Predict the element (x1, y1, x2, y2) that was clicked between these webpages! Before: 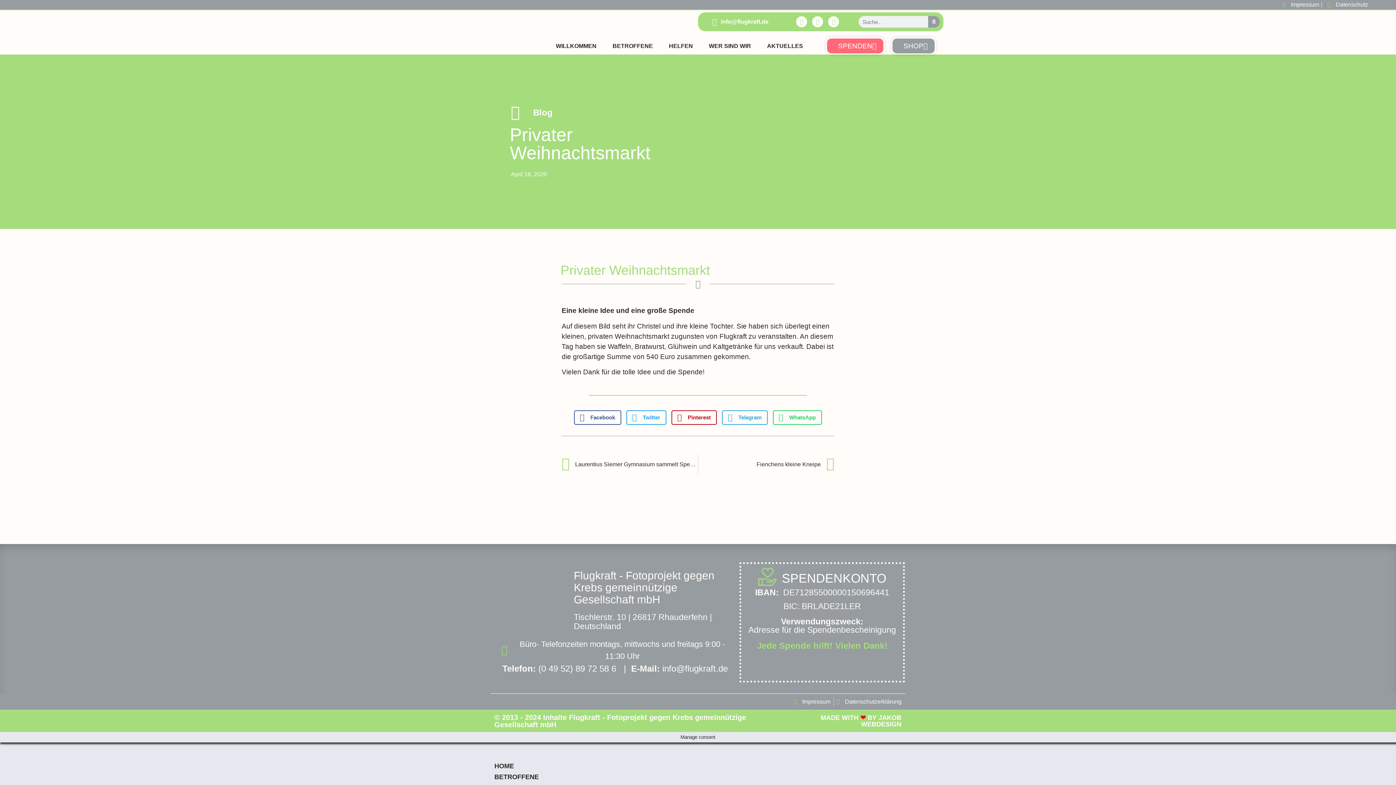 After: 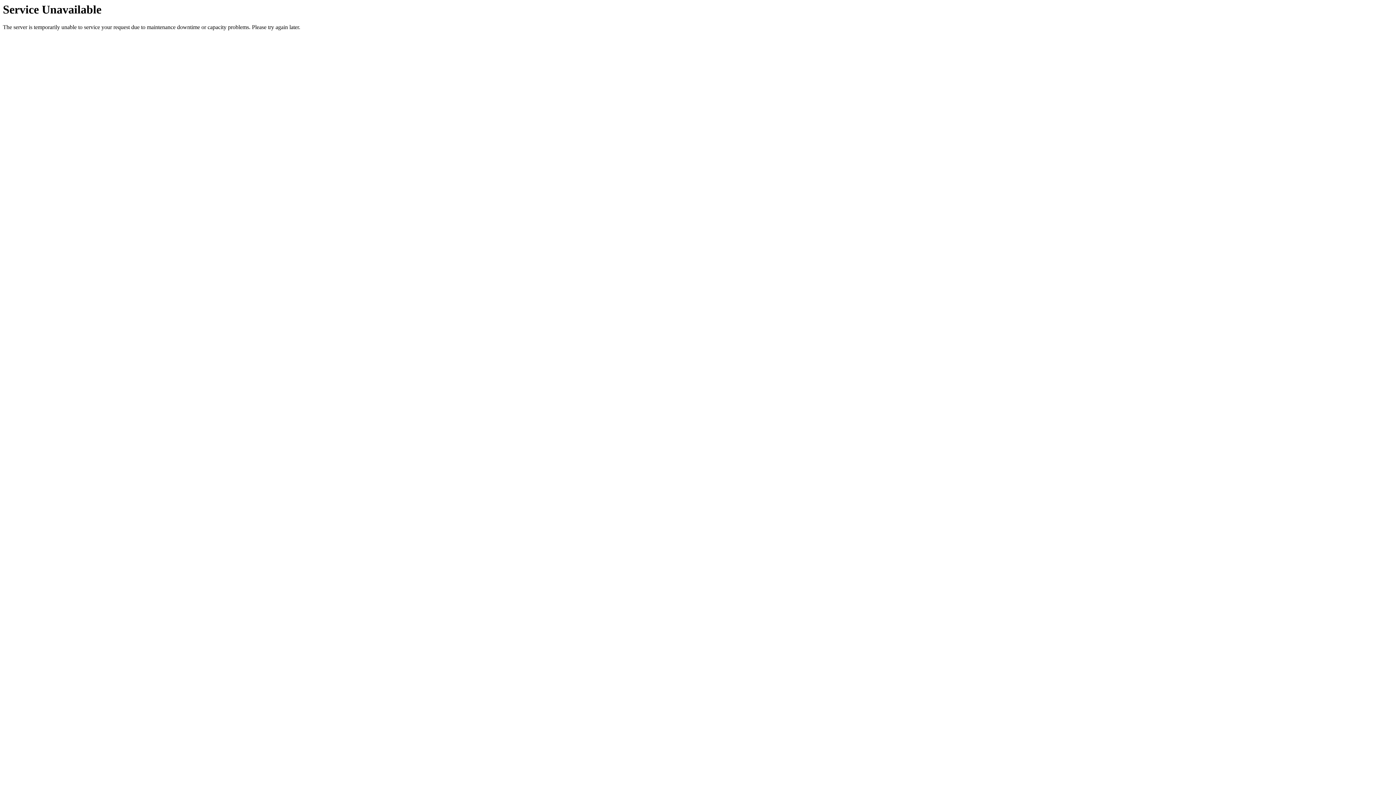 Action: bbox: (548, 37, 603, 54) label: WILLKOMMEN